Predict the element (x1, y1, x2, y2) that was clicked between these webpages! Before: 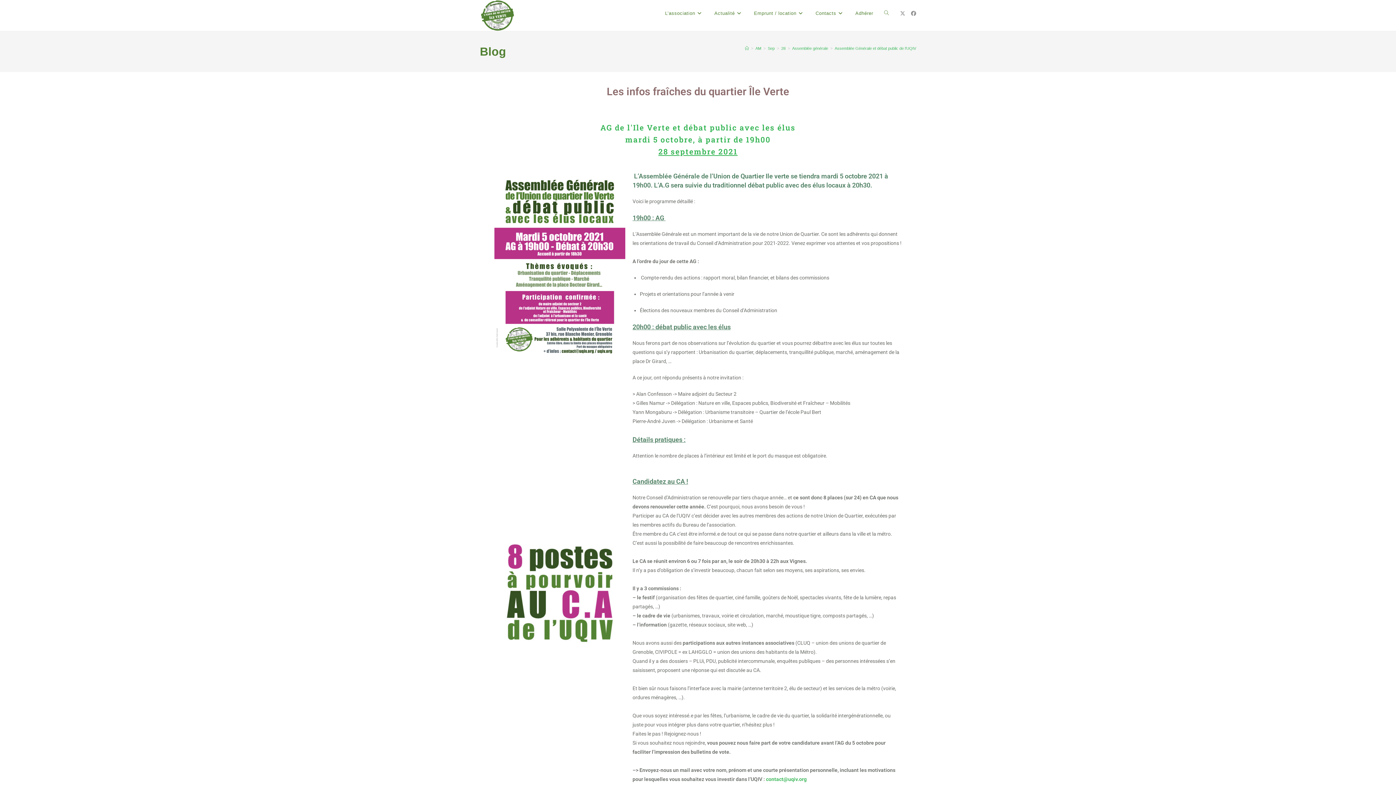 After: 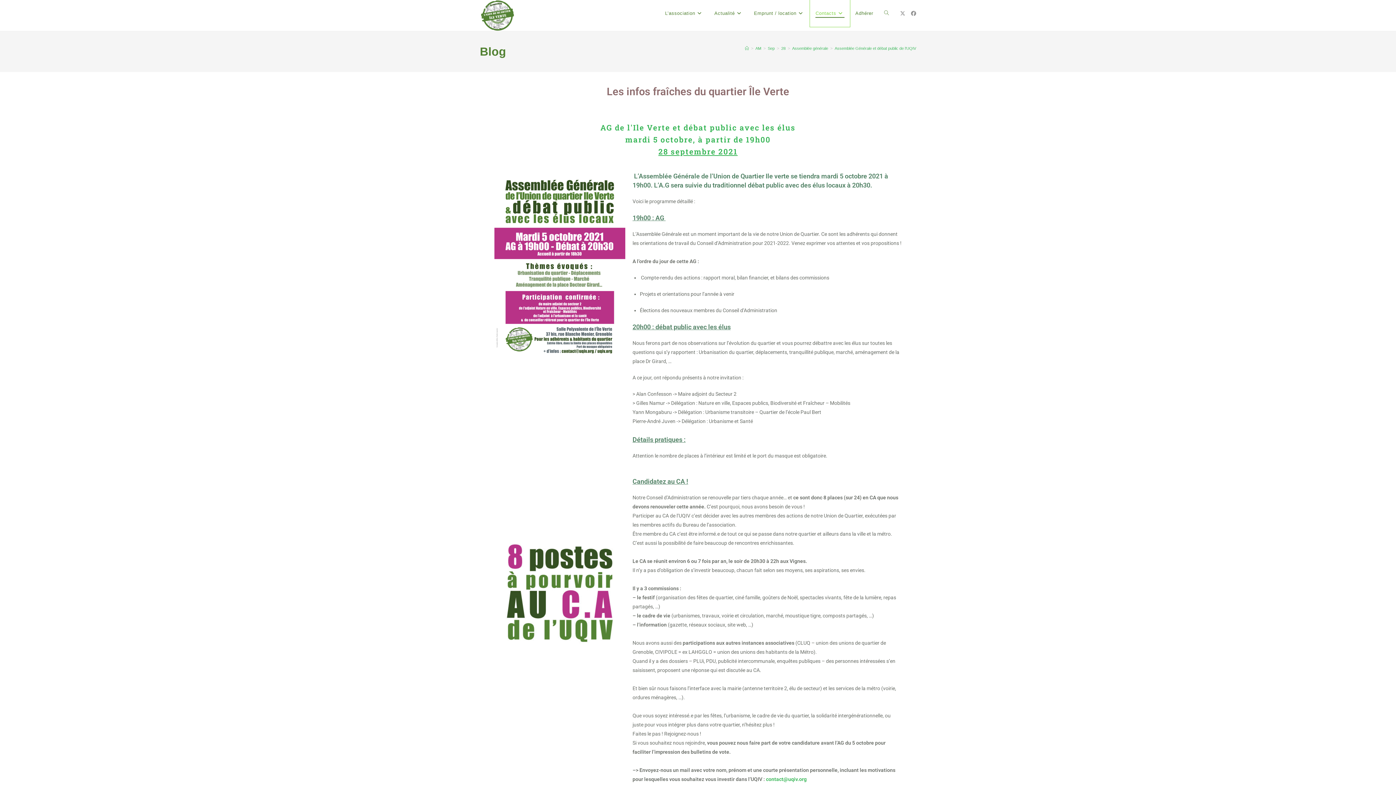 Action: label: Contacts bbox: (810, 0, 850, 26)